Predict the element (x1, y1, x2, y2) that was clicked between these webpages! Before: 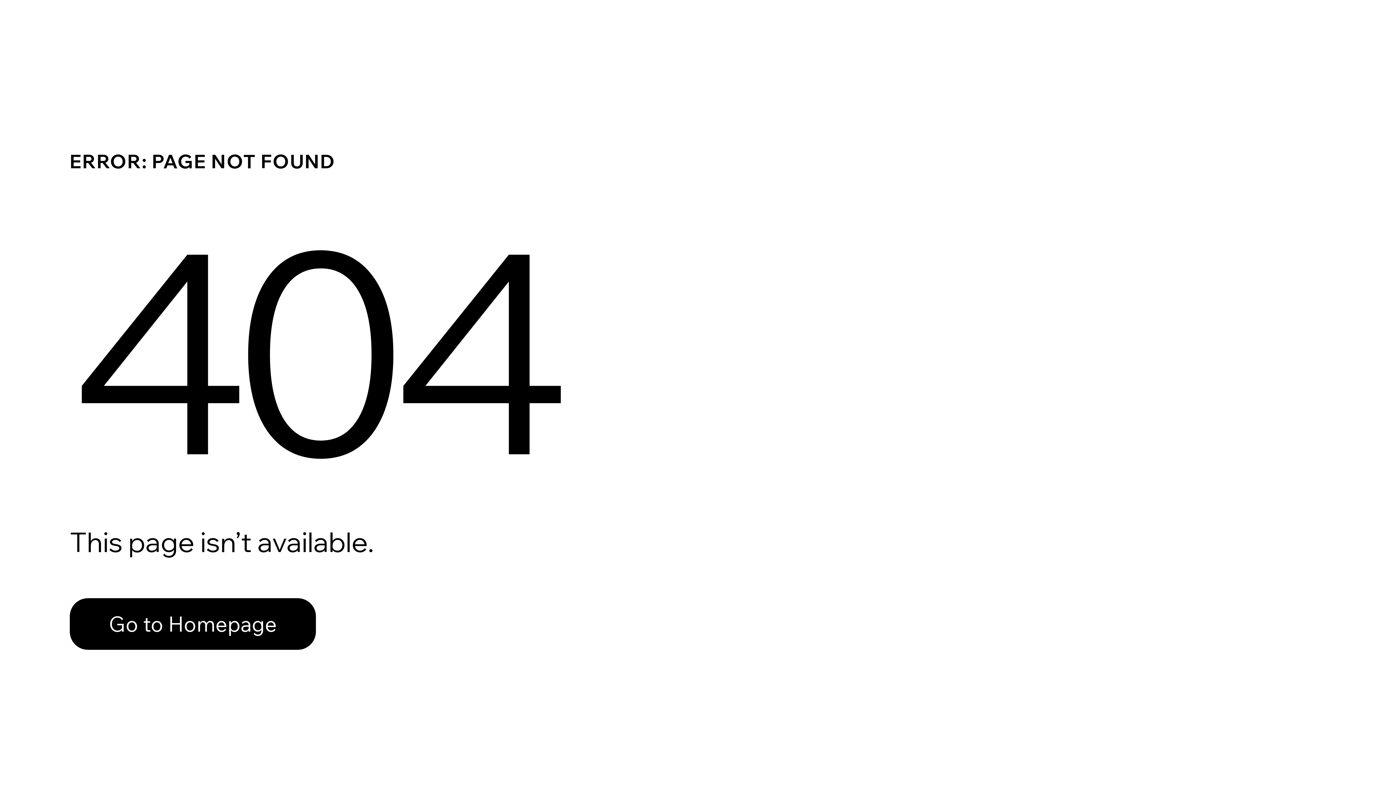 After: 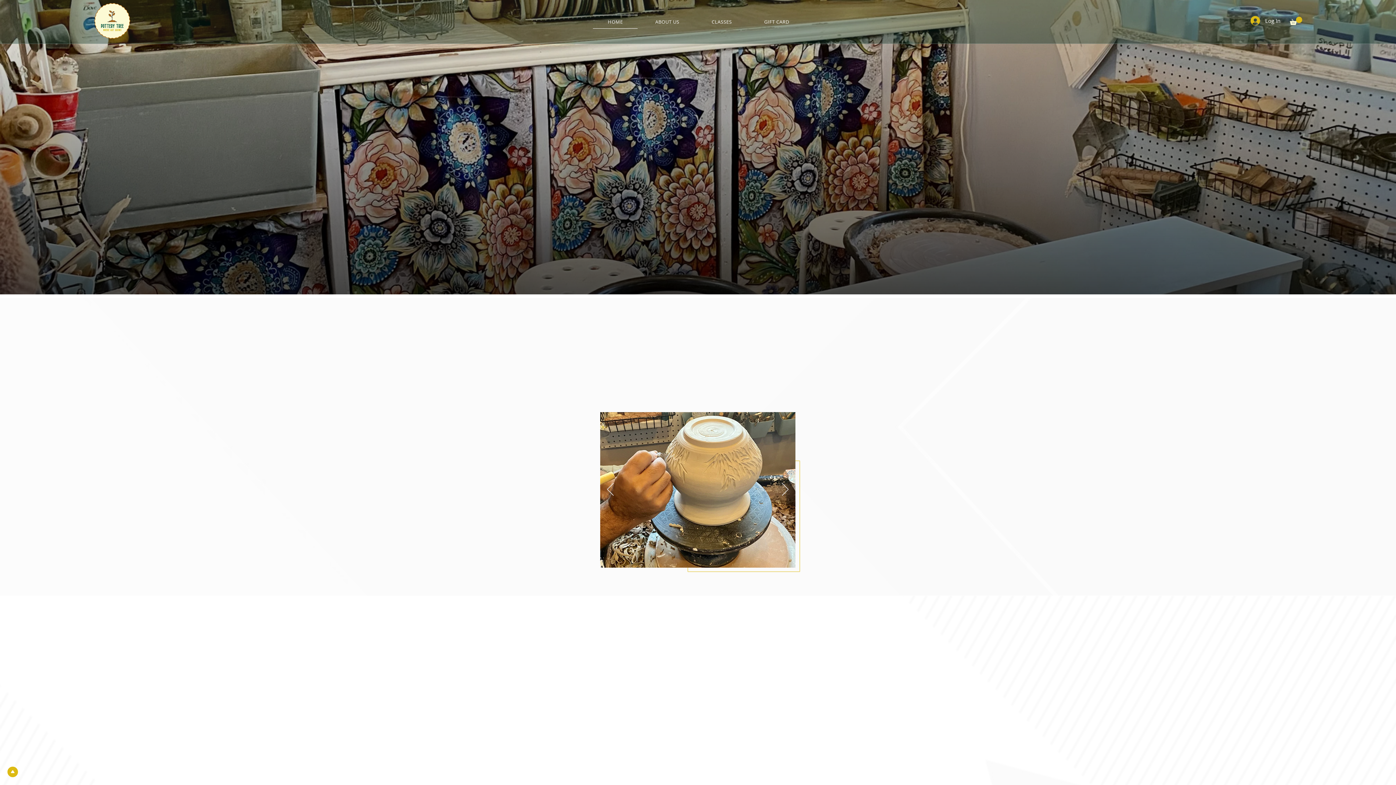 Action: label: Go to Homepage bbox: (69, 598, 316, 650)